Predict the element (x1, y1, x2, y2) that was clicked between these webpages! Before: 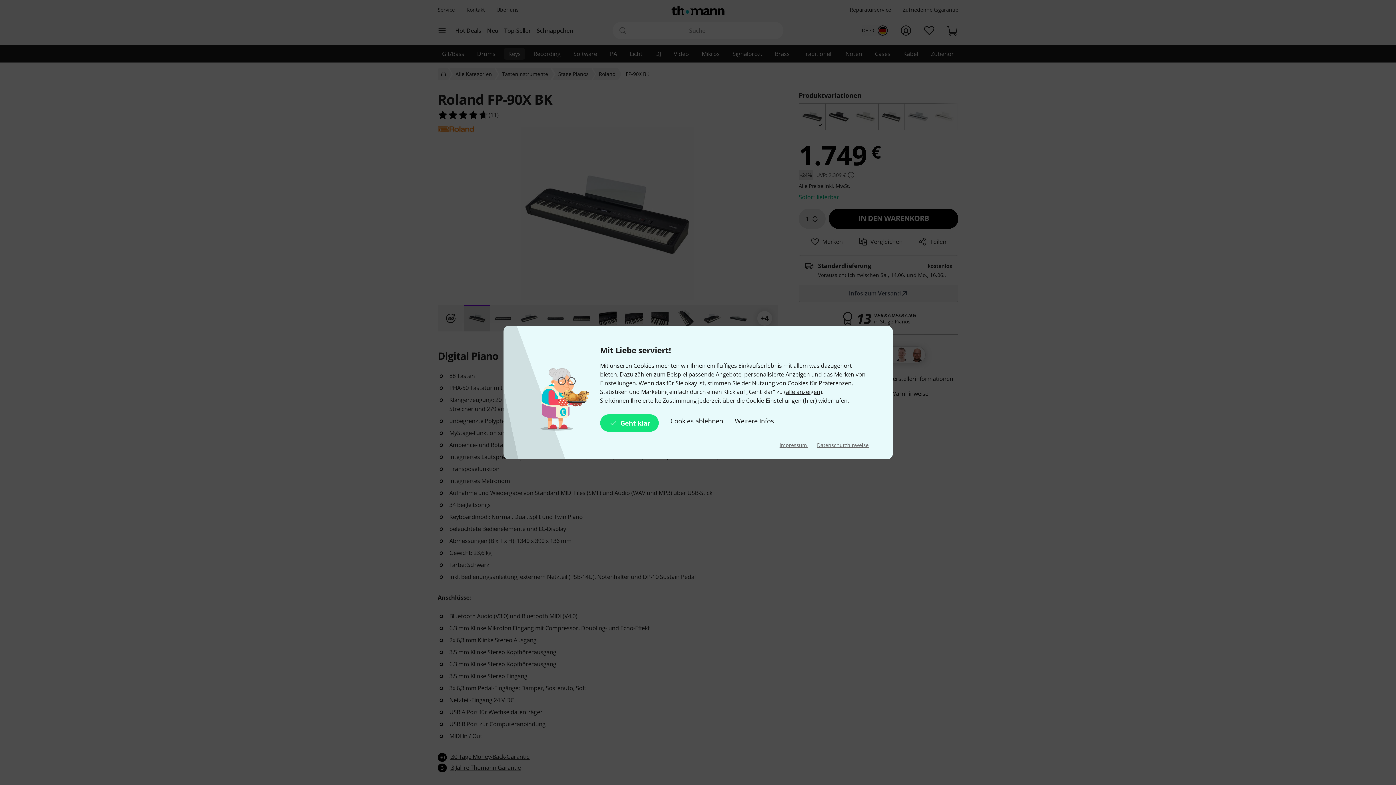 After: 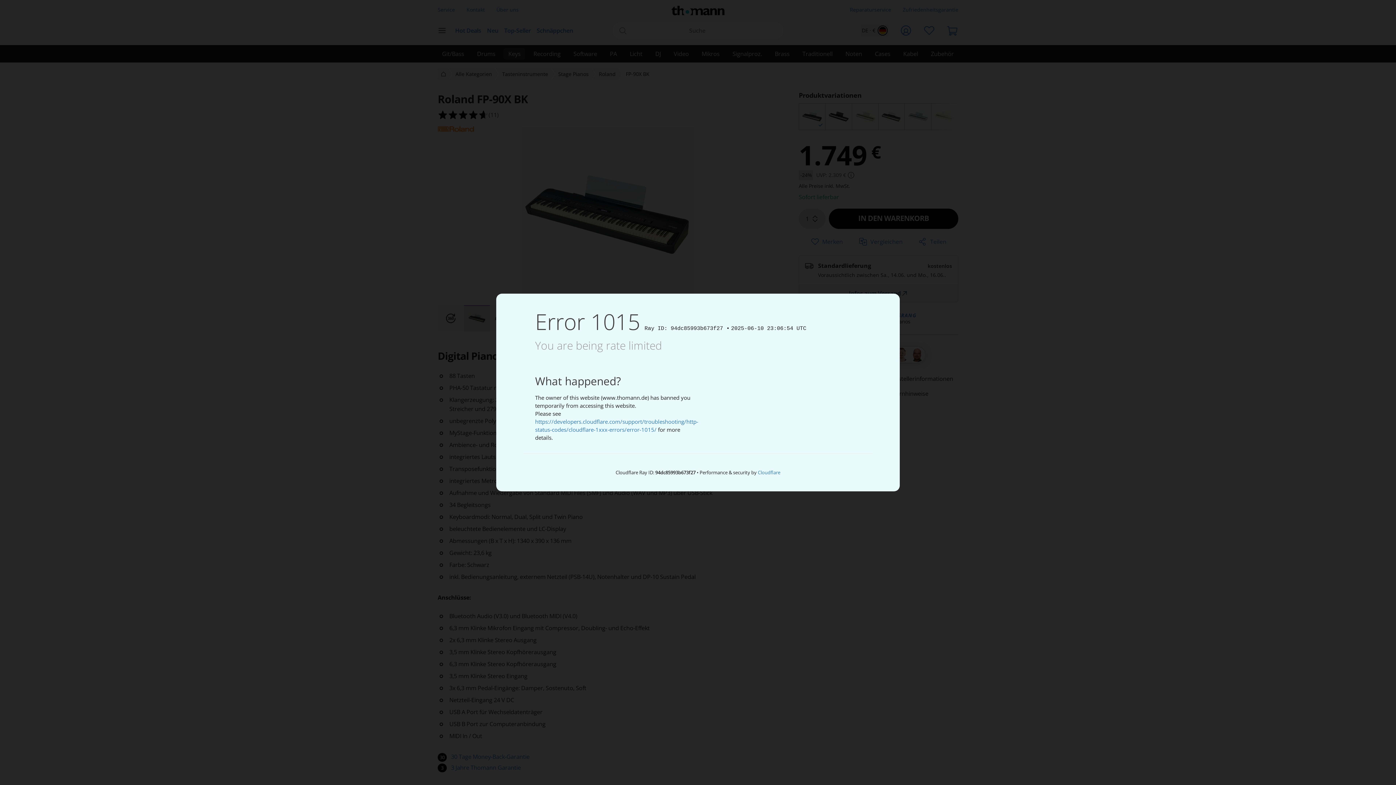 Action: label: Weitere Infos bbox: (734, 414, 774, 432)